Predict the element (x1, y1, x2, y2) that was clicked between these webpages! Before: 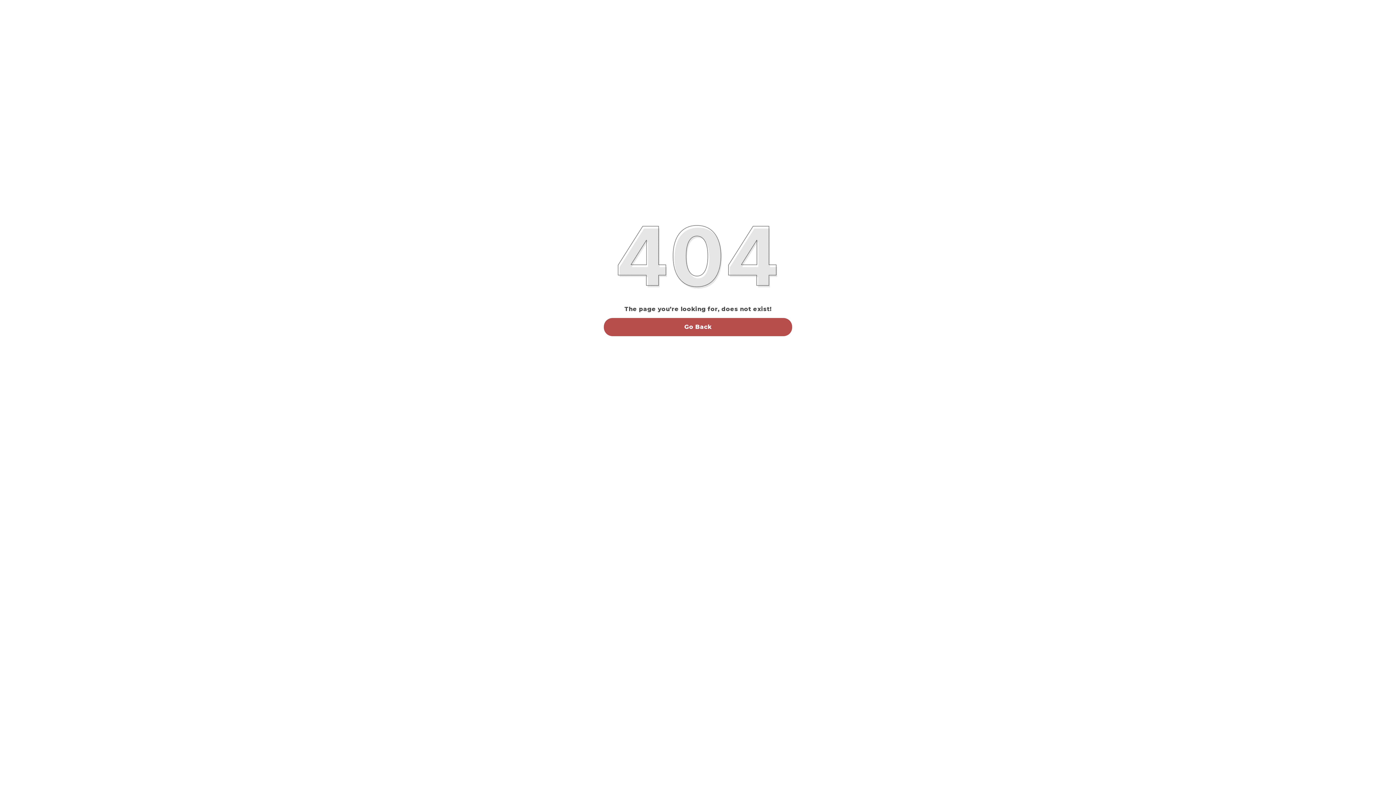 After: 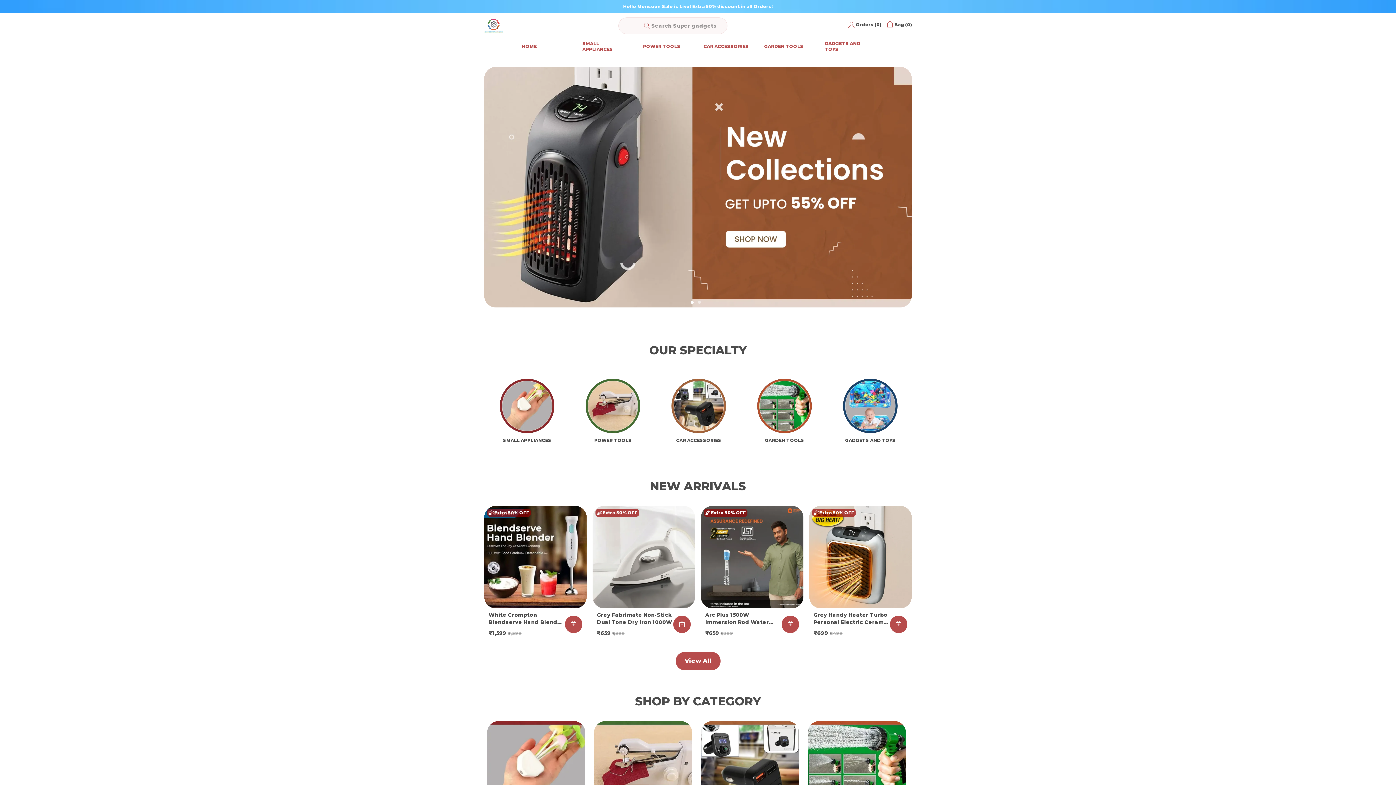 Action: bbox: (604, 318, 792, 336) label: Go Back